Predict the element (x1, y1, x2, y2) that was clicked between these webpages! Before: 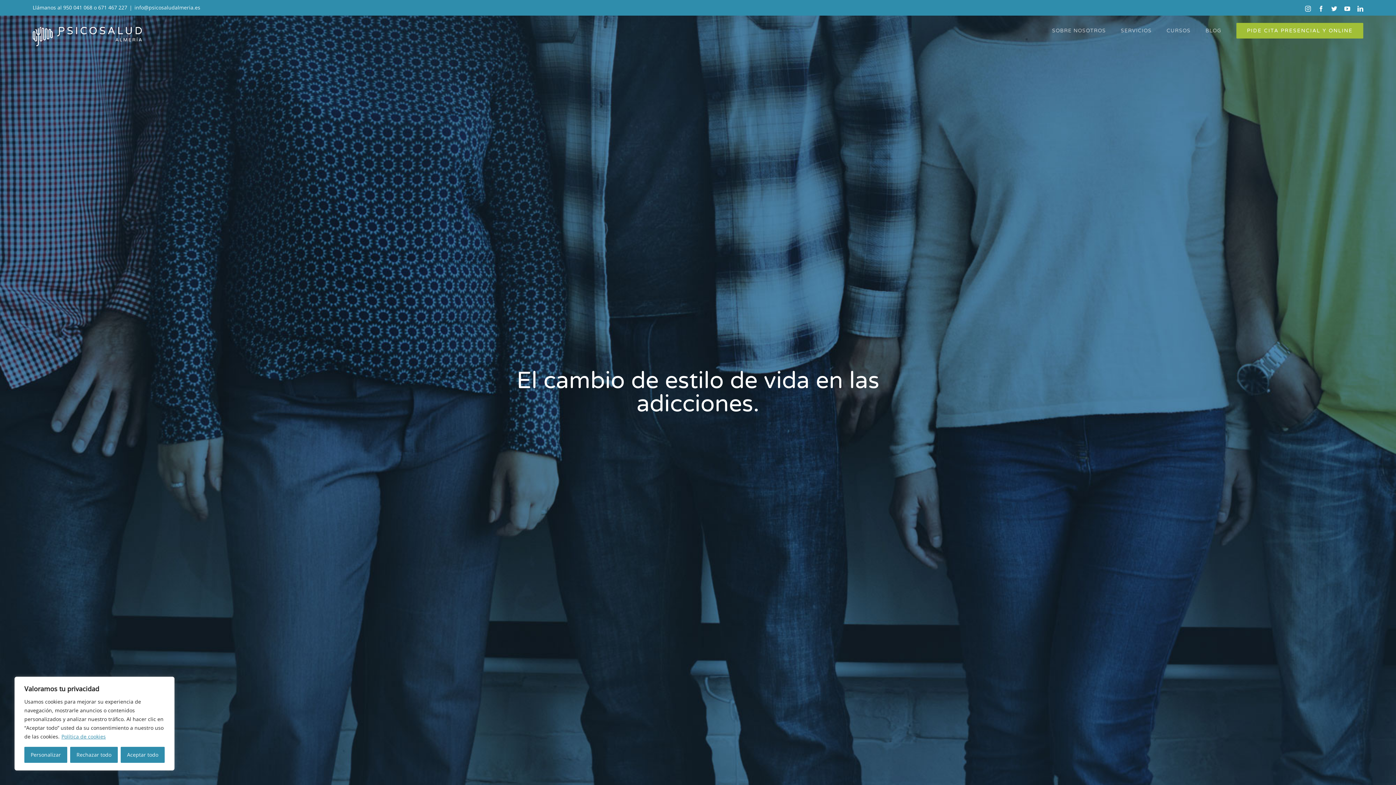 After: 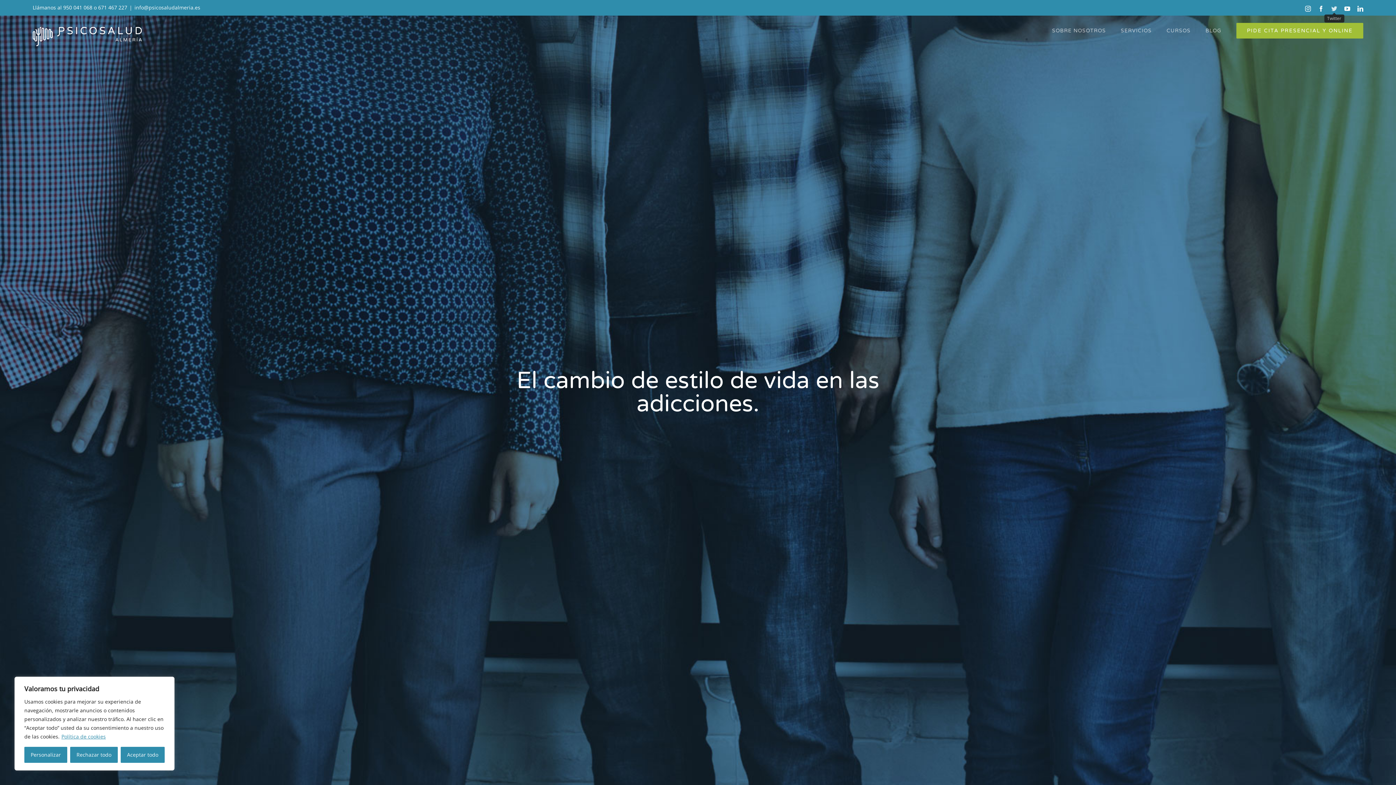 Action: label: Twitter bbox: (1331, 5, 1337, 11)